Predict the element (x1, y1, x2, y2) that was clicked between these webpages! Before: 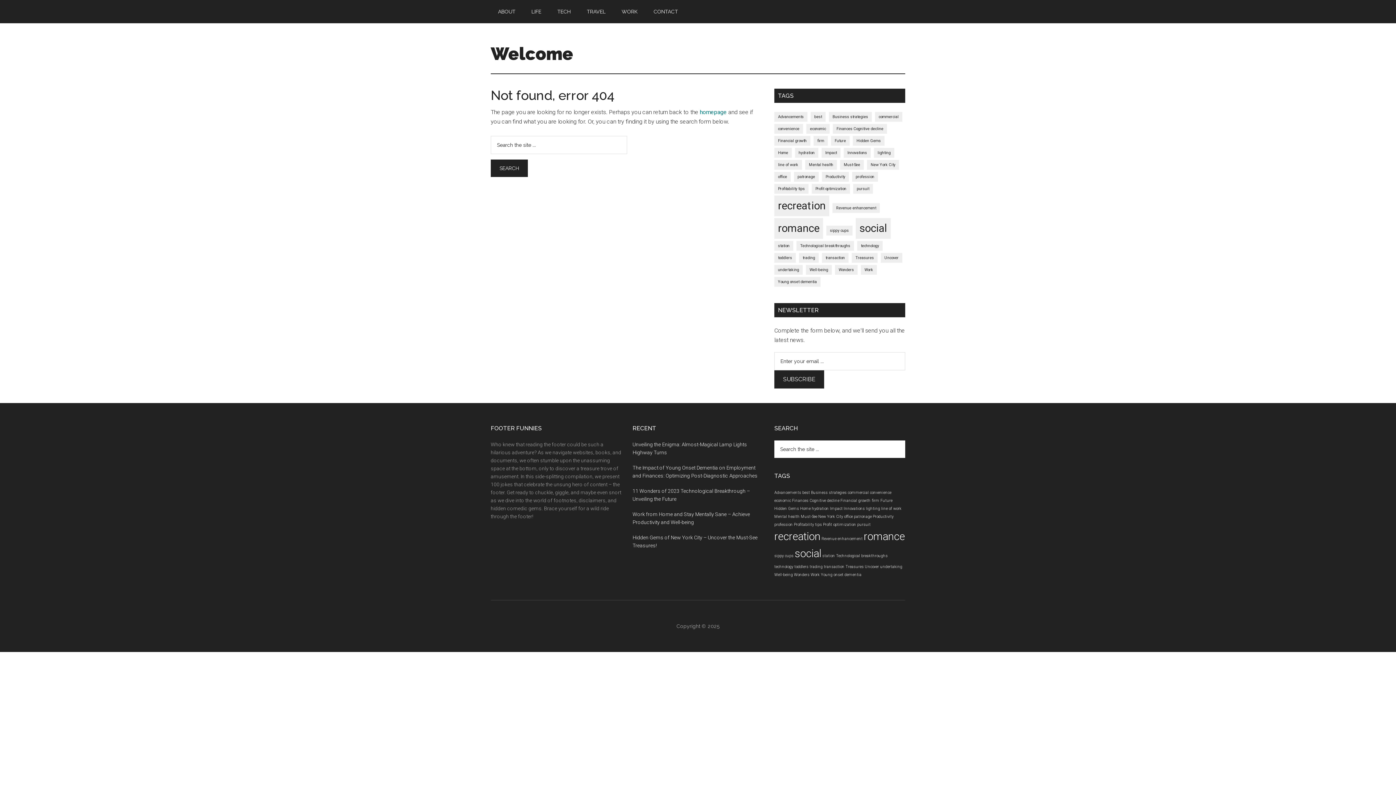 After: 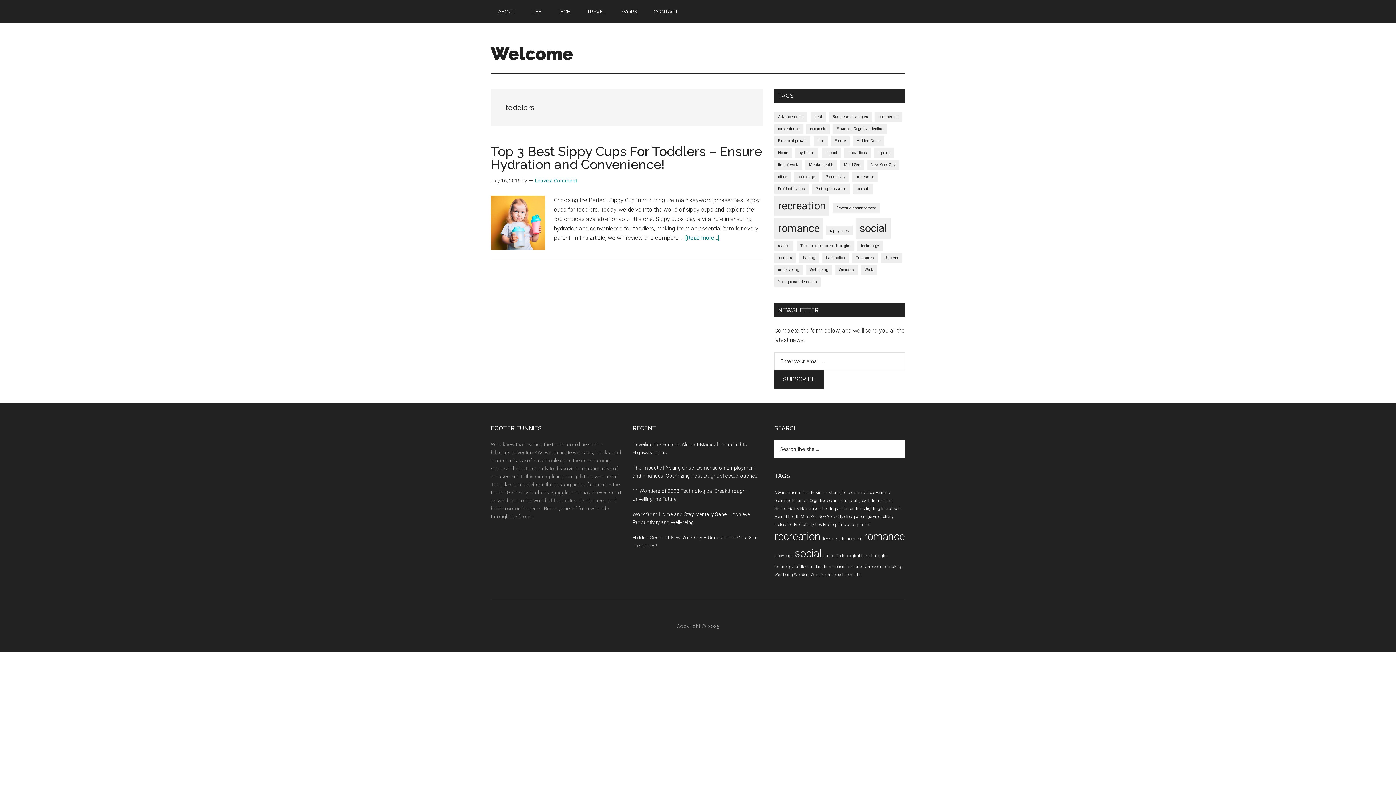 Action: label: toddlers (1 item) bbox: (794, 564, 808, 569)